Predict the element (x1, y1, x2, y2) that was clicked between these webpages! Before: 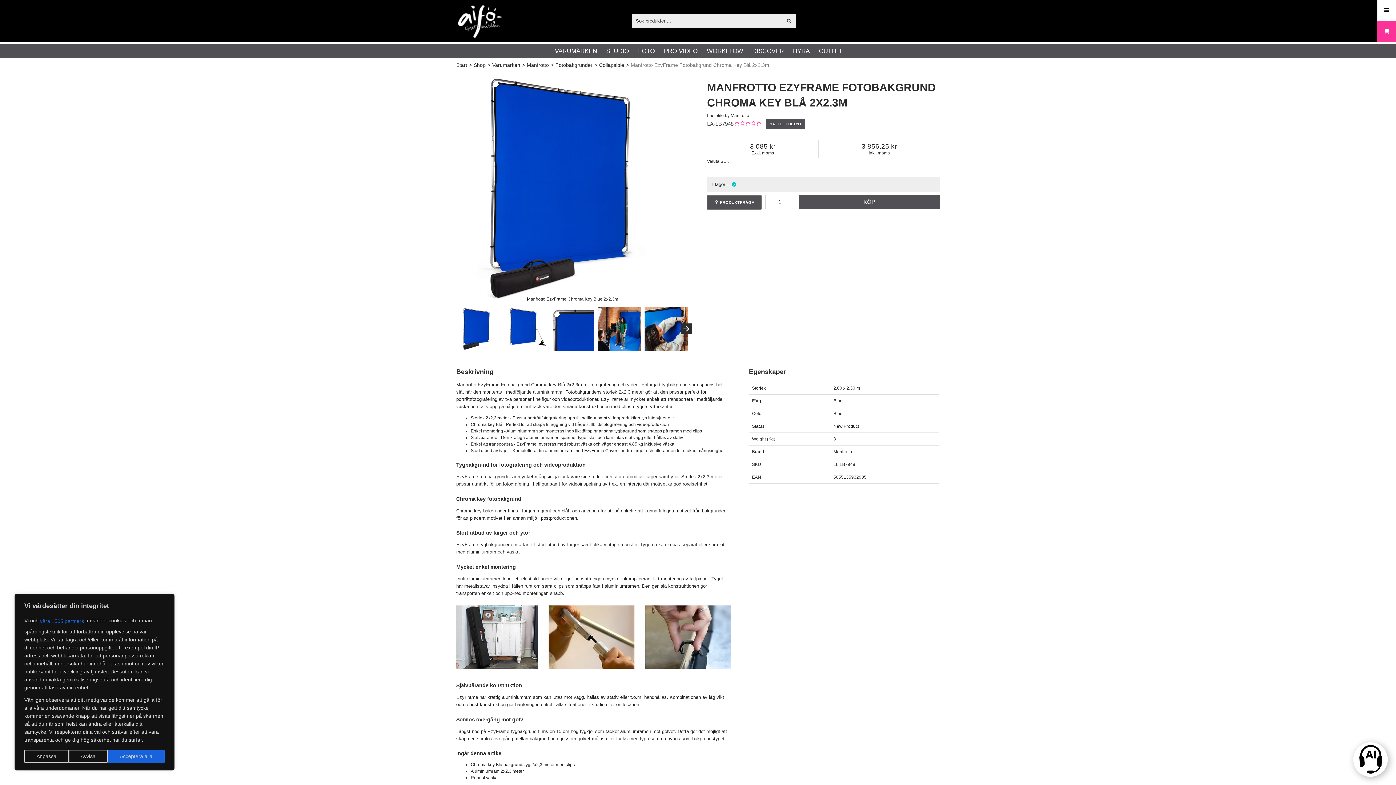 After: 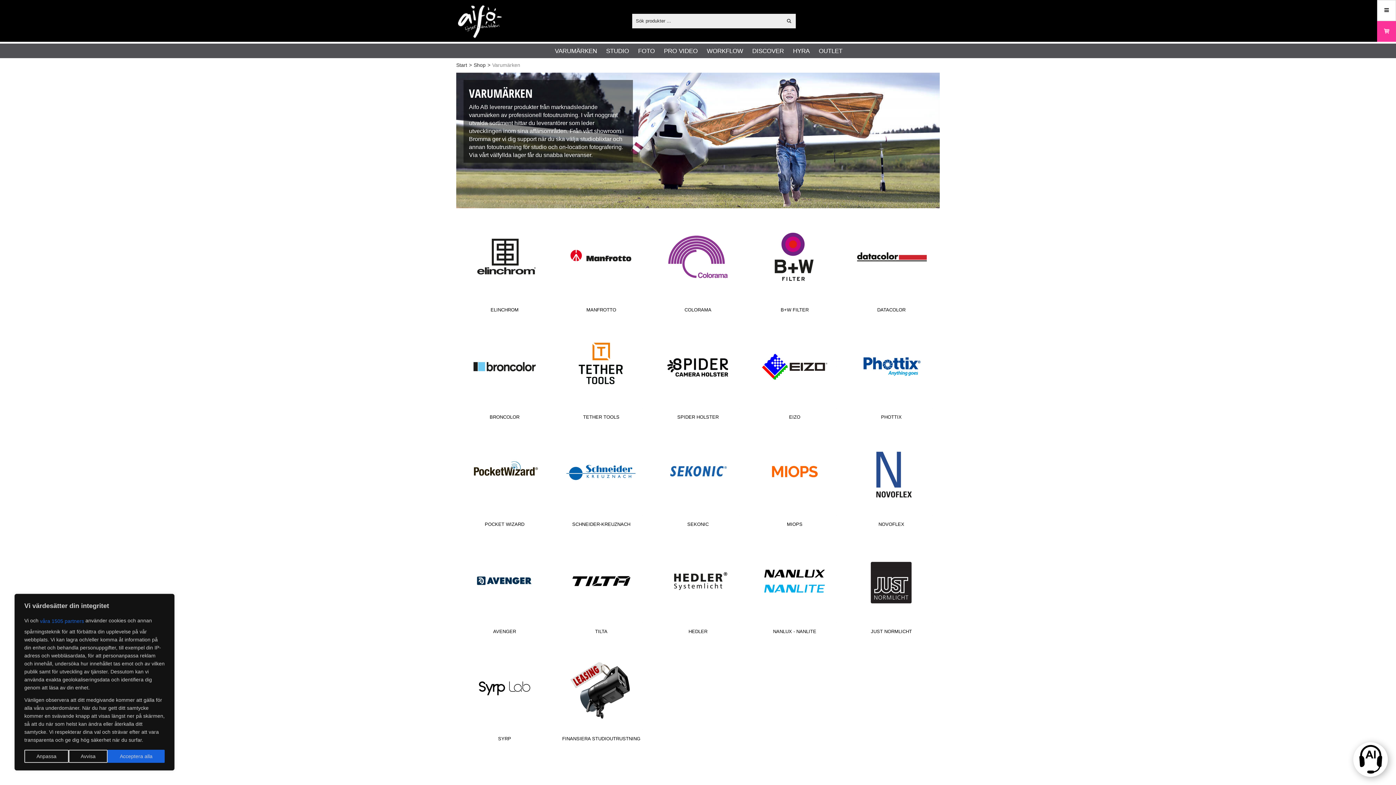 Action: label: VARUMÄRKEN bbox: (555, 46, 597, 55)